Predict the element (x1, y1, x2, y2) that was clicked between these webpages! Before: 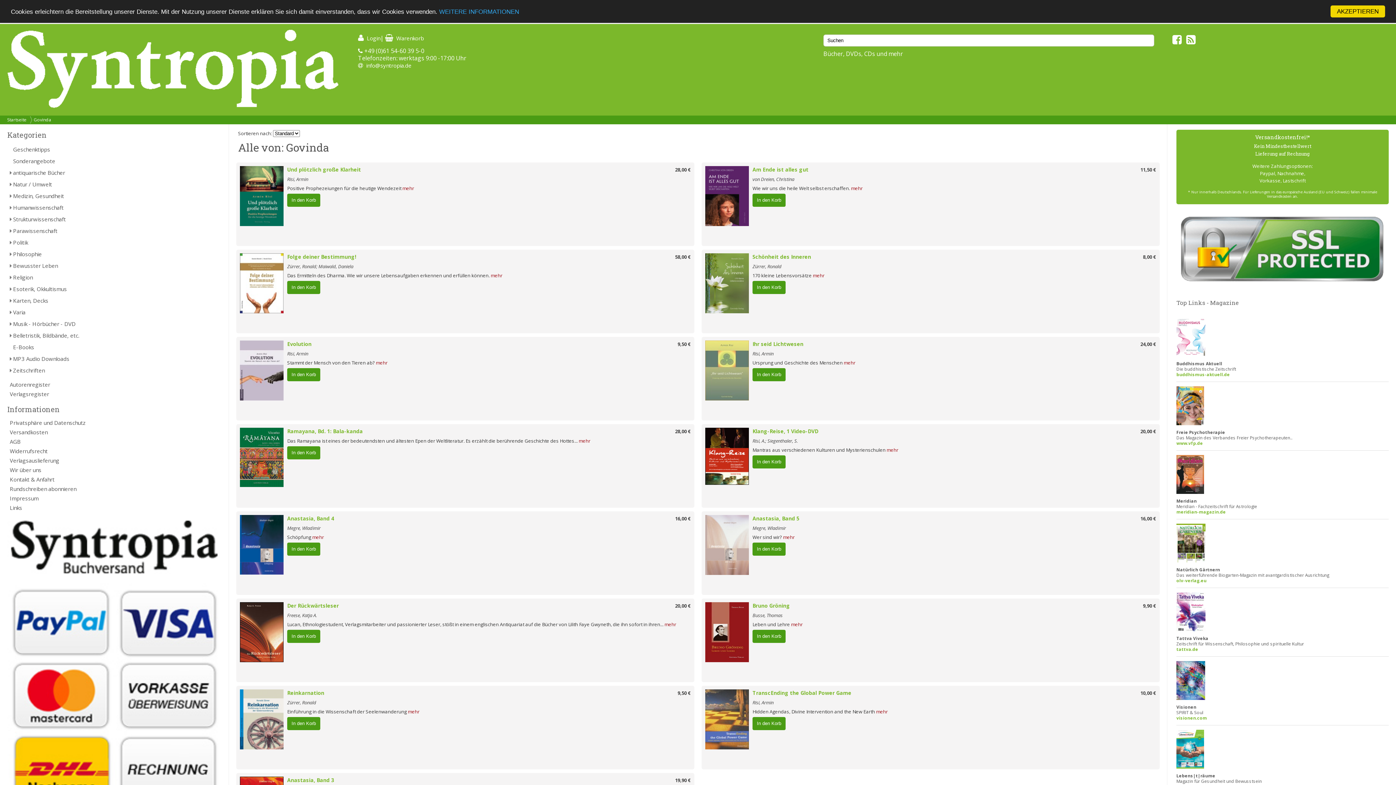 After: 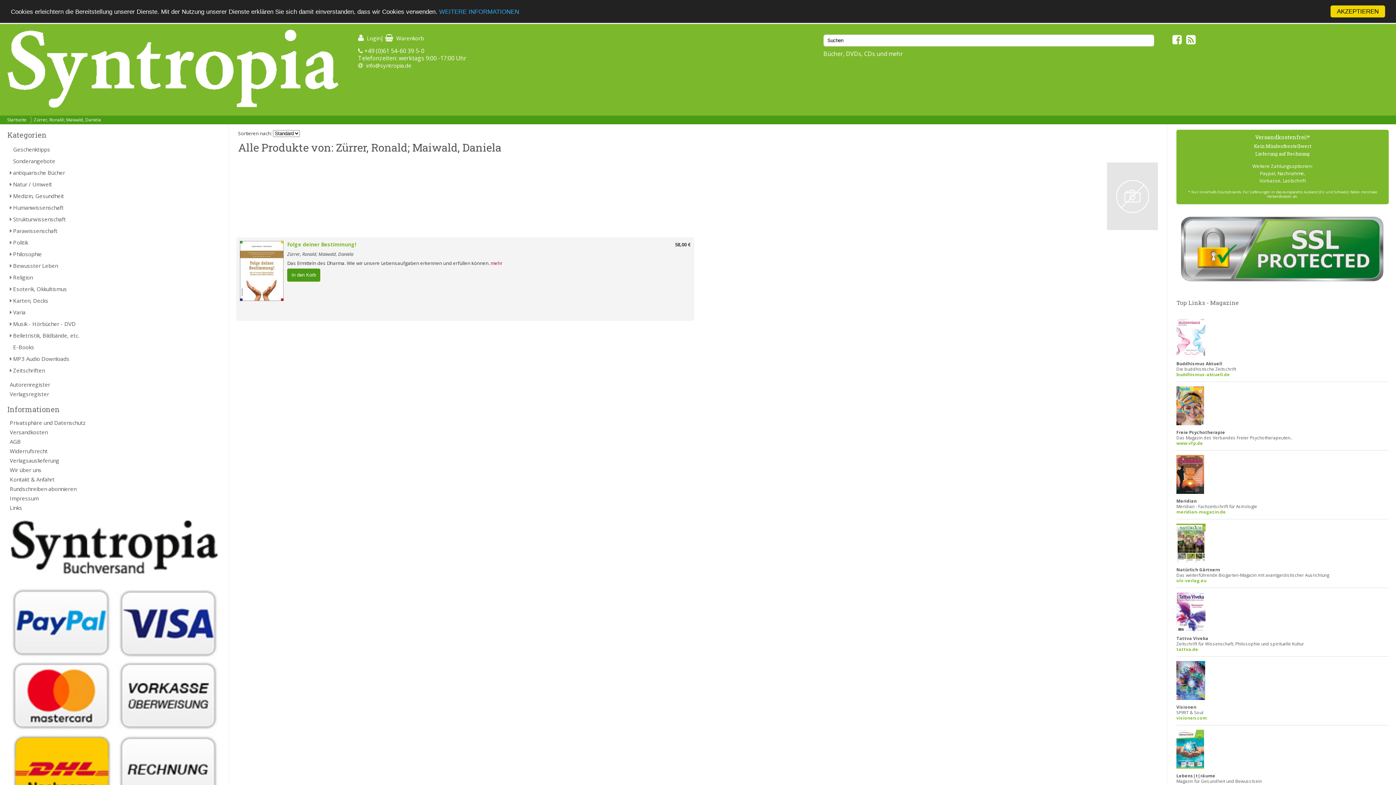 Action: label: Zürrer, Ronald; Maiwald, Daniela bbox: (287, 263, 353, 269)